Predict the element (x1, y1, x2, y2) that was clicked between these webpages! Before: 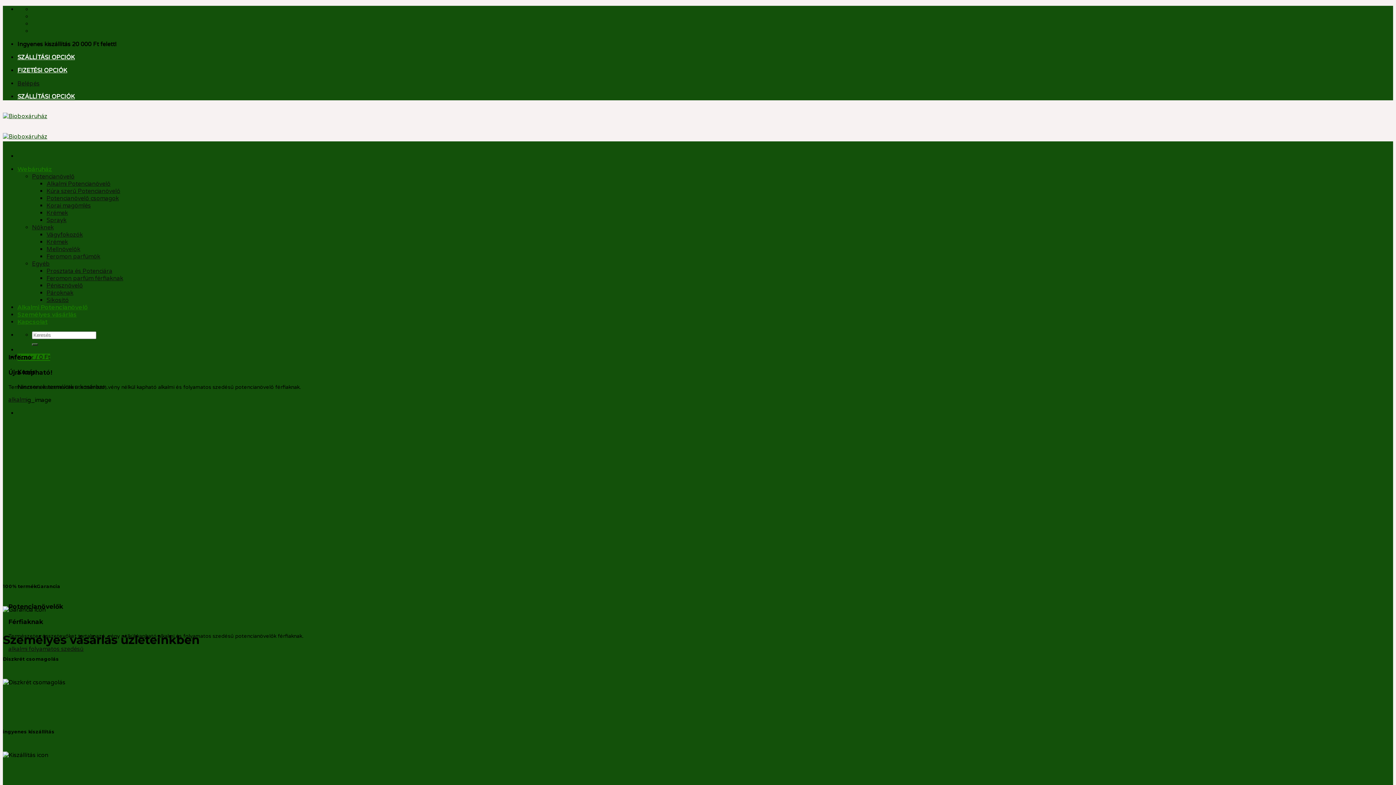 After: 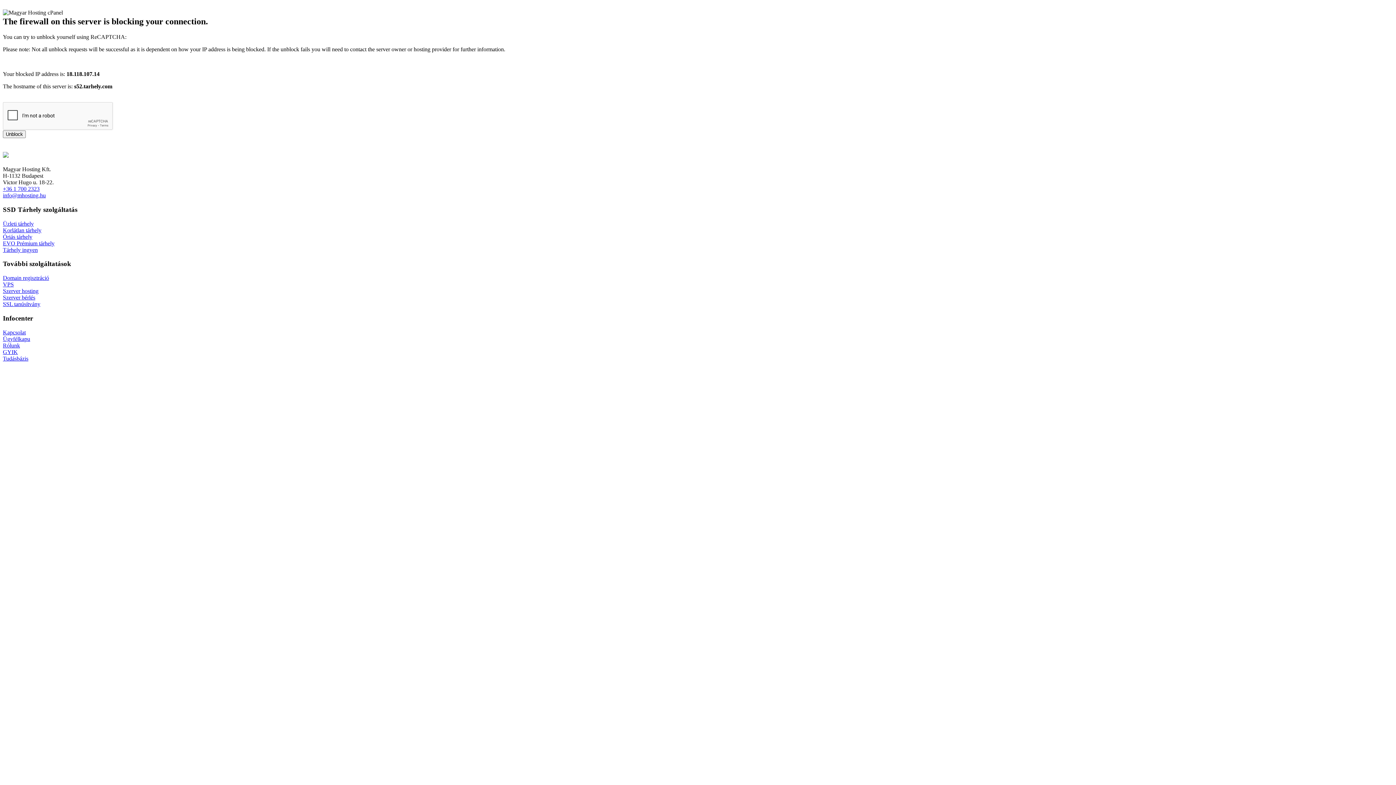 Action: bbox: (46, 274, 123, 282) label: Feromon parfüm férfiaknak